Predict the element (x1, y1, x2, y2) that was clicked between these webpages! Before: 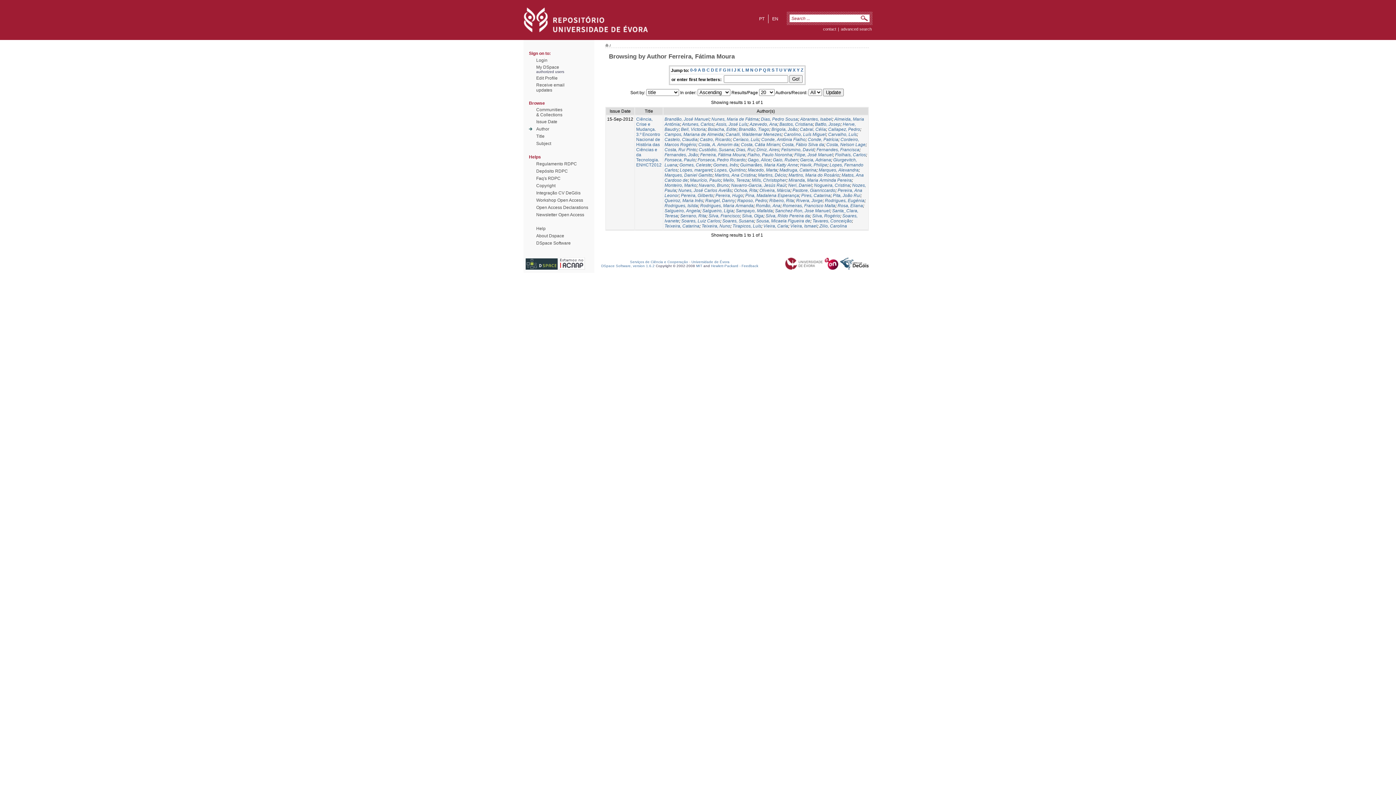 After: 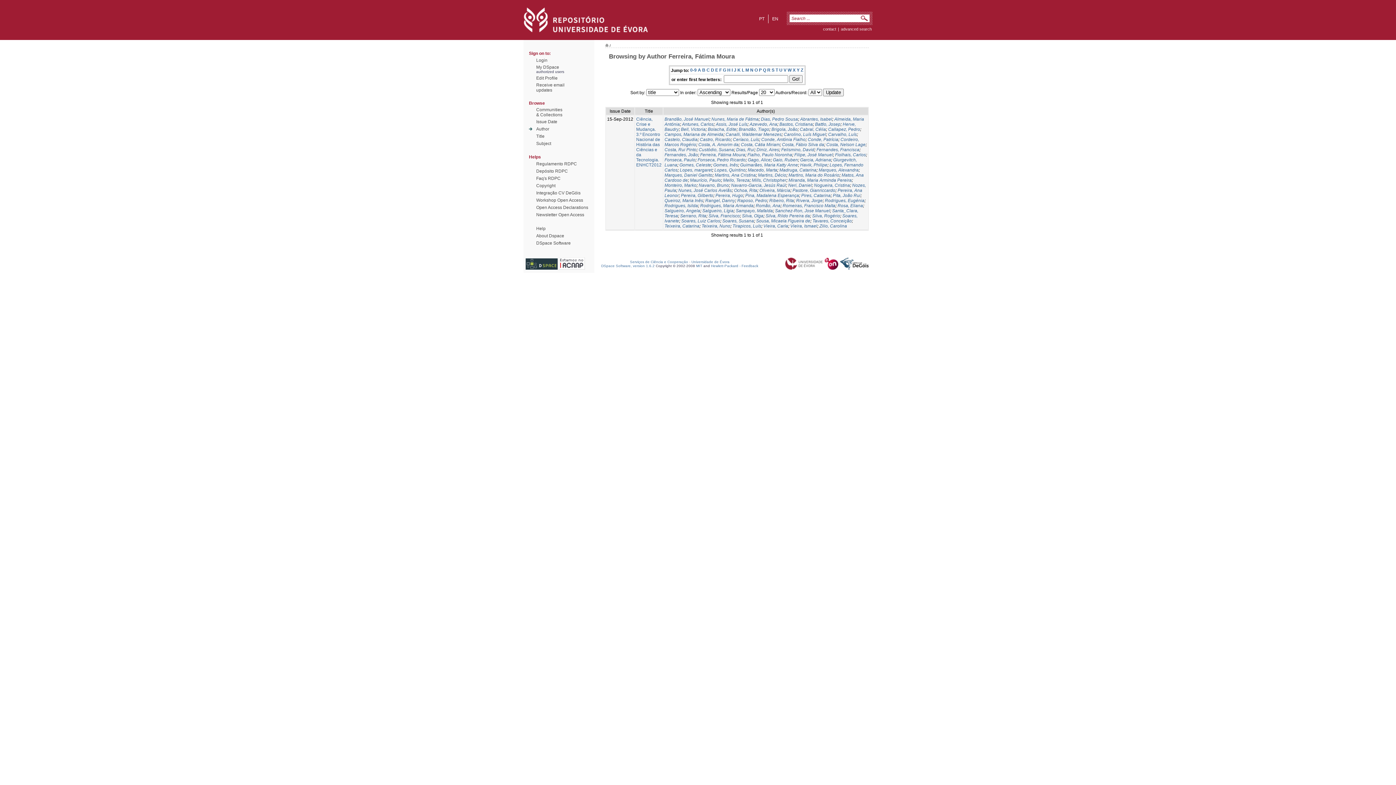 Action: label: L bbox: (742, 67, 744, 72)